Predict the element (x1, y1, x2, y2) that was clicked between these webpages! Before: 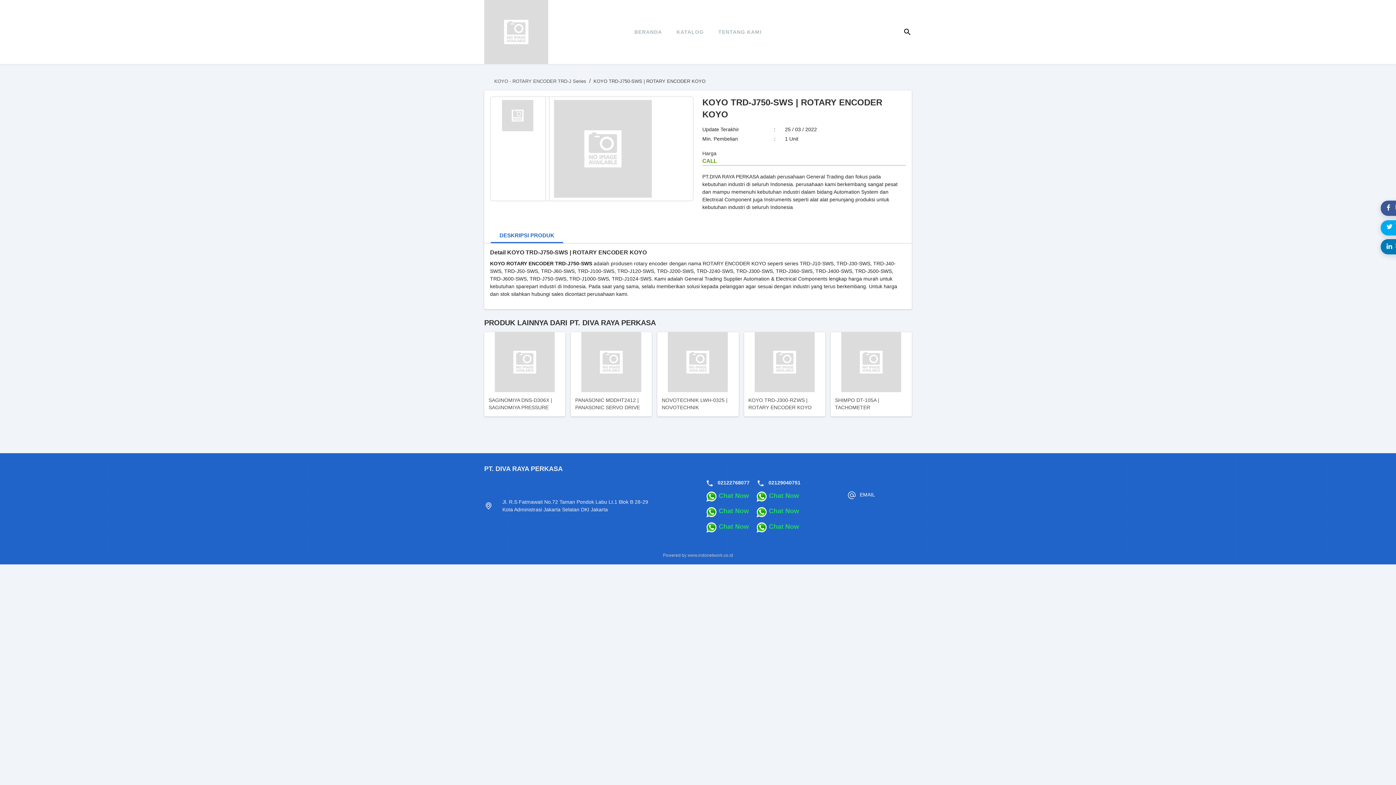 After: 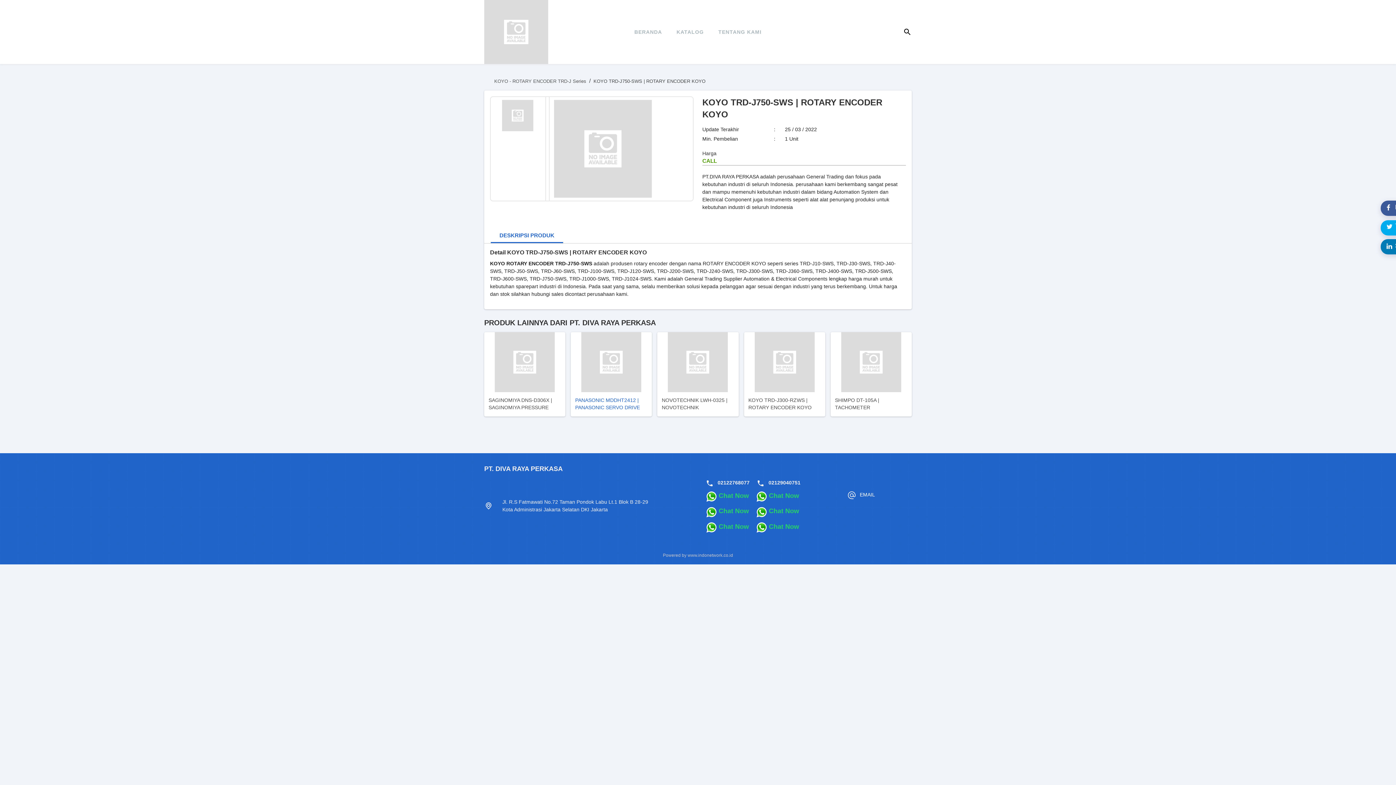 Action: label: PANASONIC MDDHT2412 | PANASONIC SERVO DRIVE bbox: (570, 332, 652, 416)